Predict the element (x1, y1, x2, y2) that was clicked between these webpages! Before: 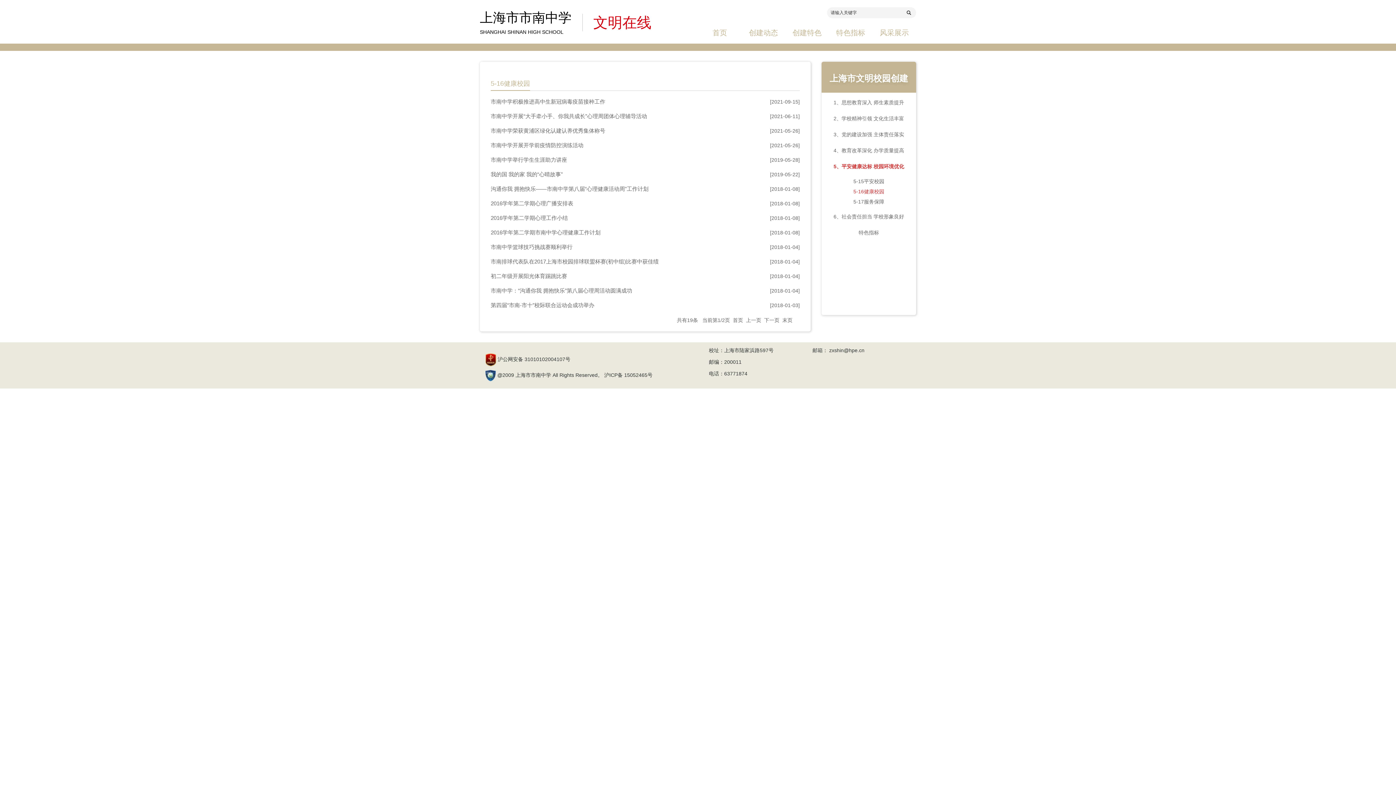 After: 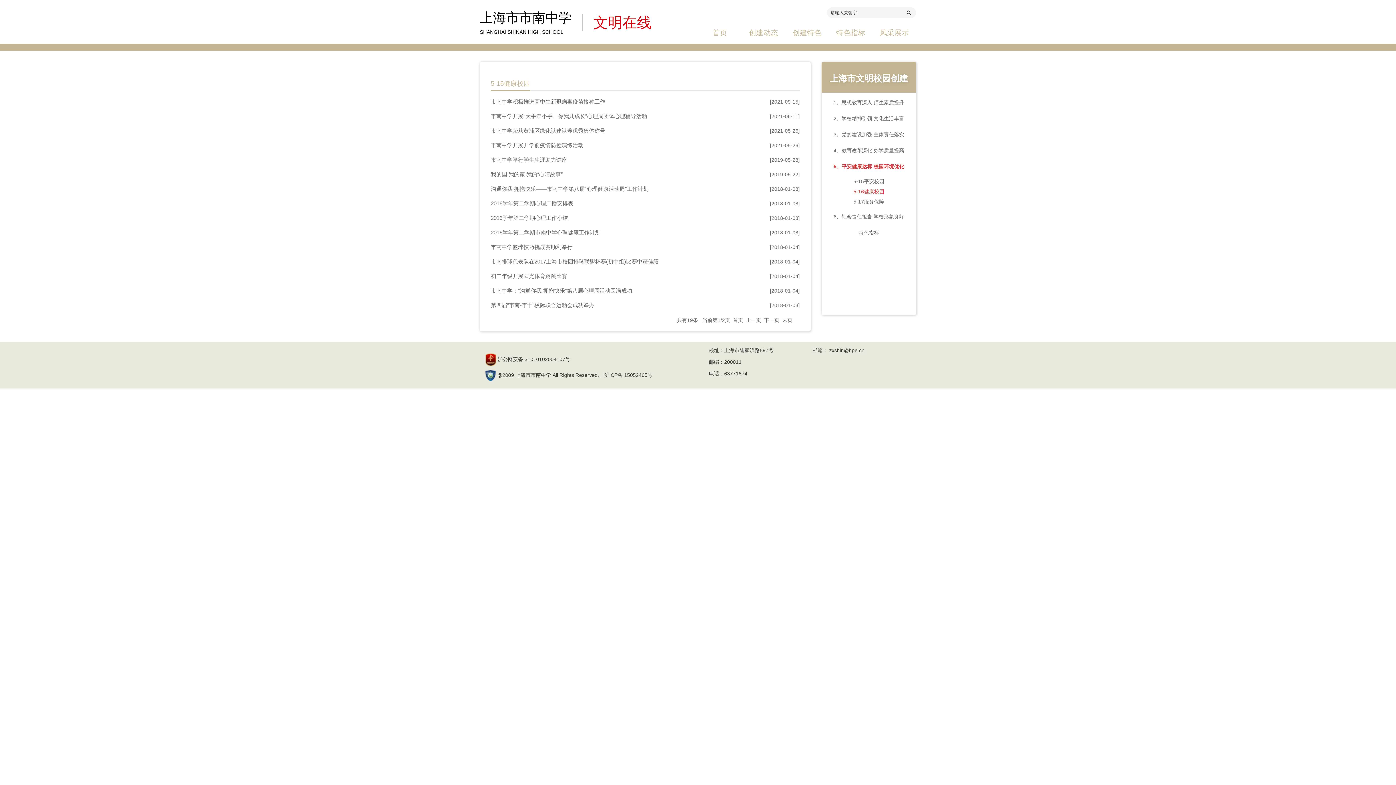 Action: bbox: (733, 317, 743, 323) label: 首页